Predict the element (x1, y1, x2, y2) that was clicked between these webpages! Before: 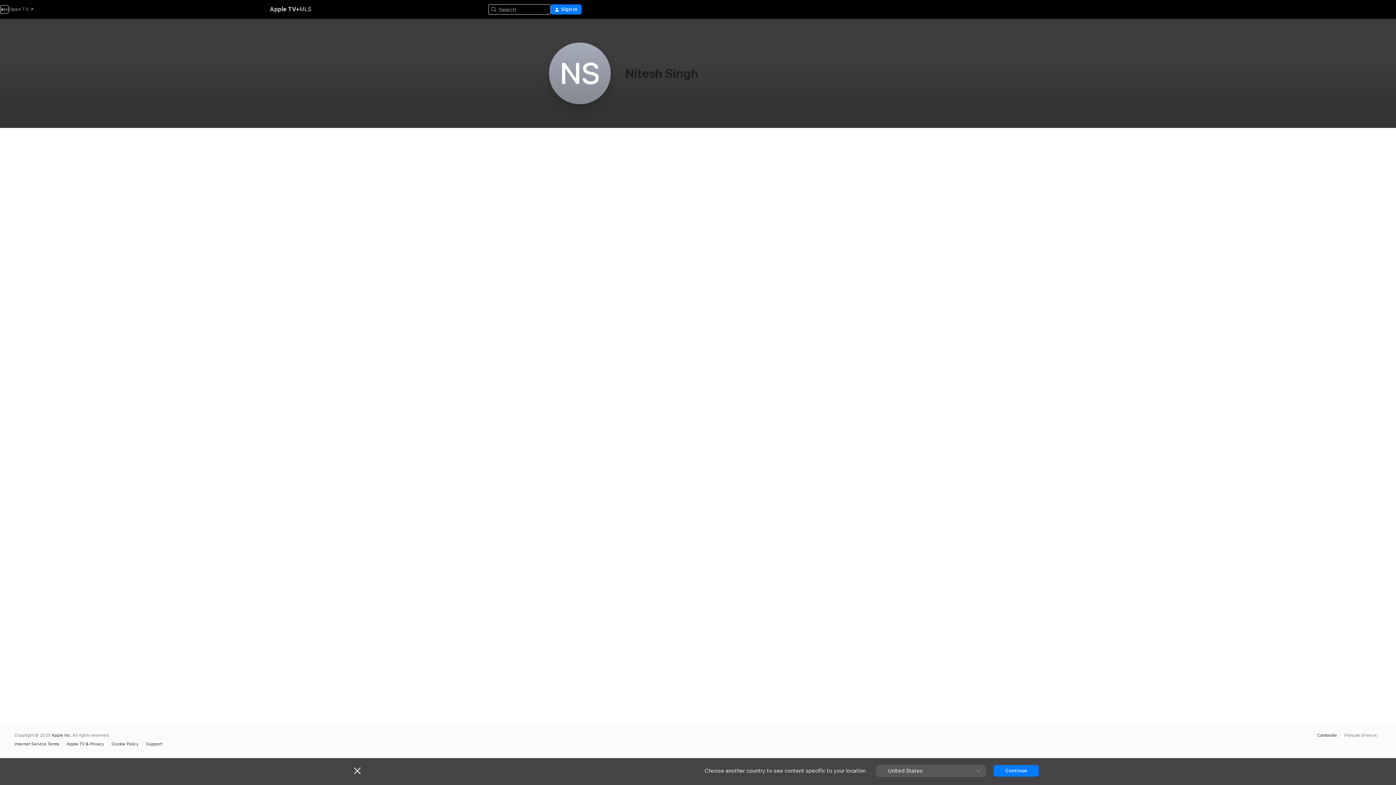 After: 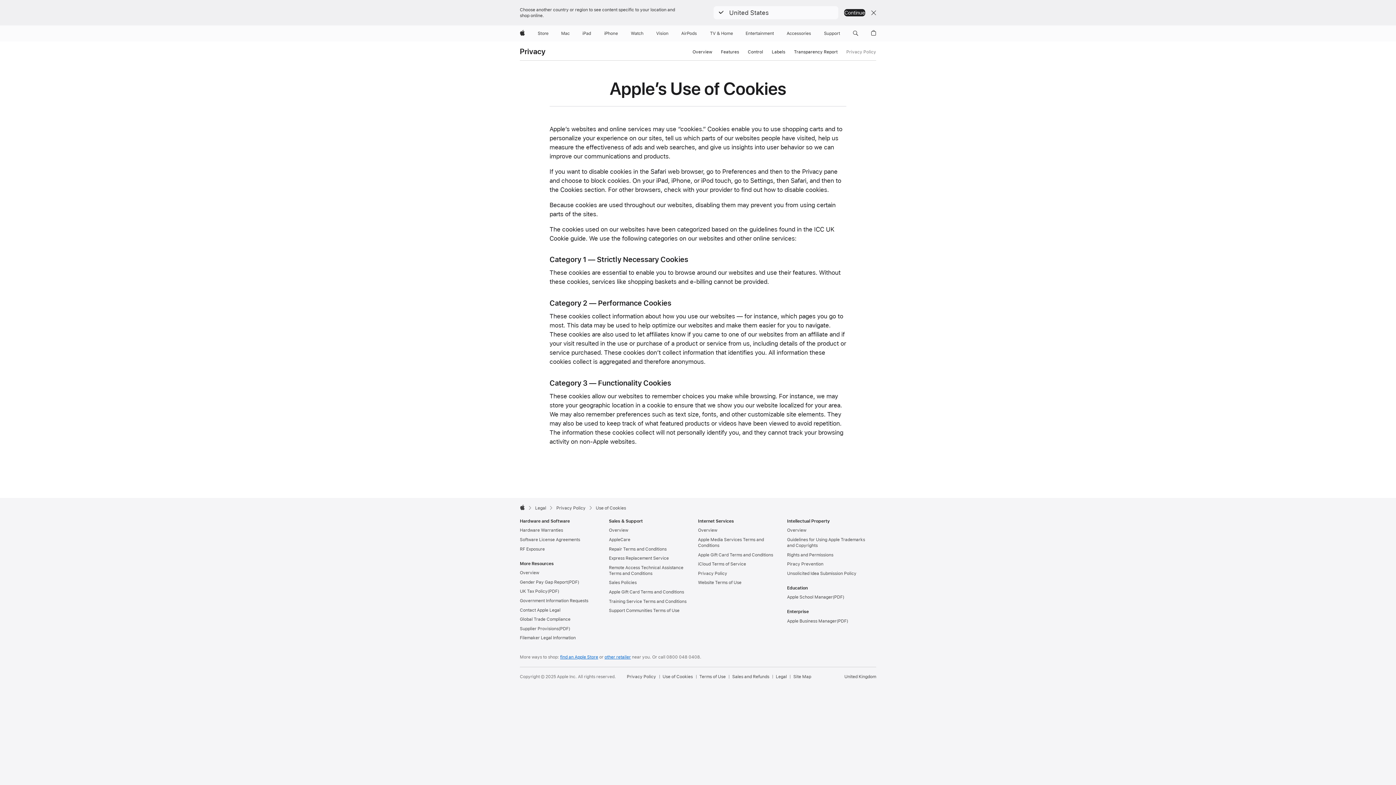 Action: label: Cookie Policy bbox: (111, 742, 142, 746)